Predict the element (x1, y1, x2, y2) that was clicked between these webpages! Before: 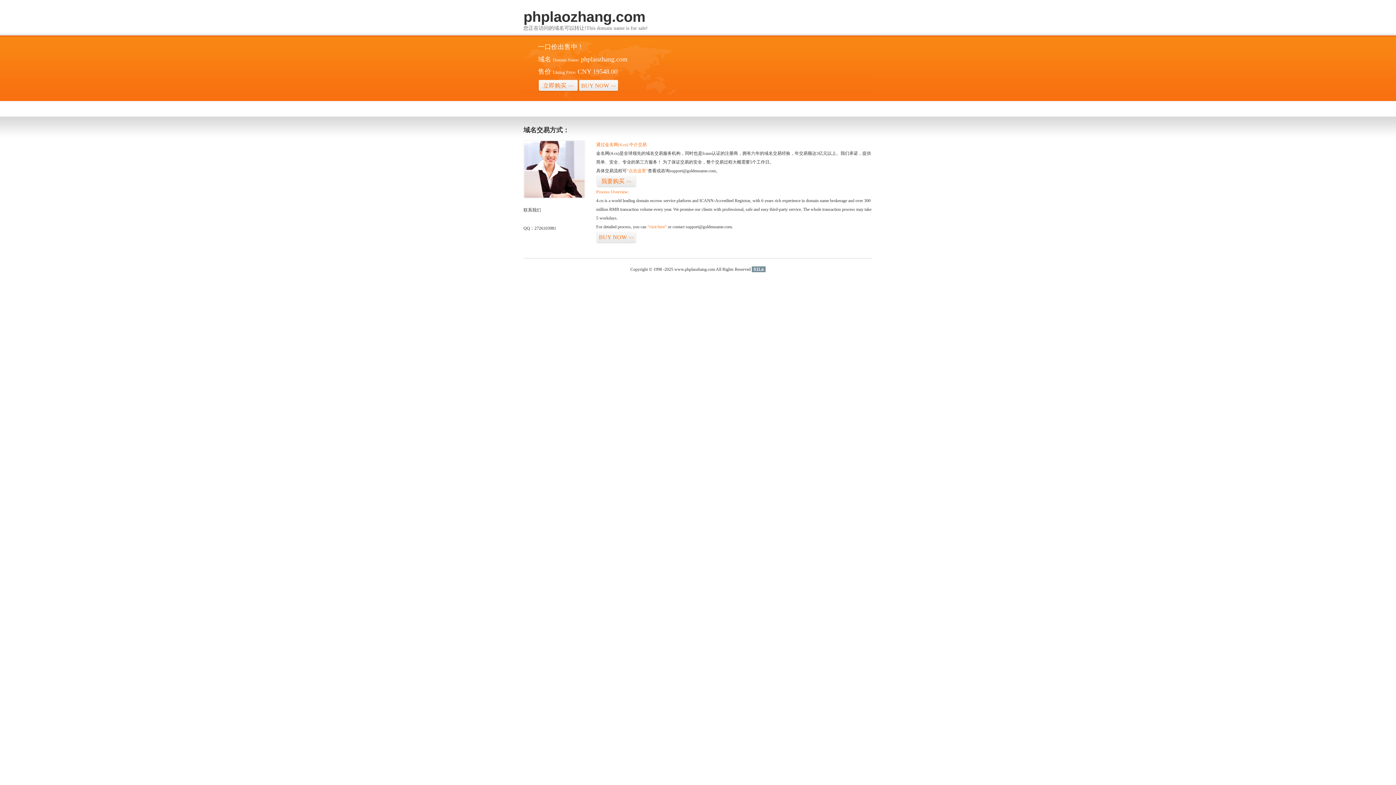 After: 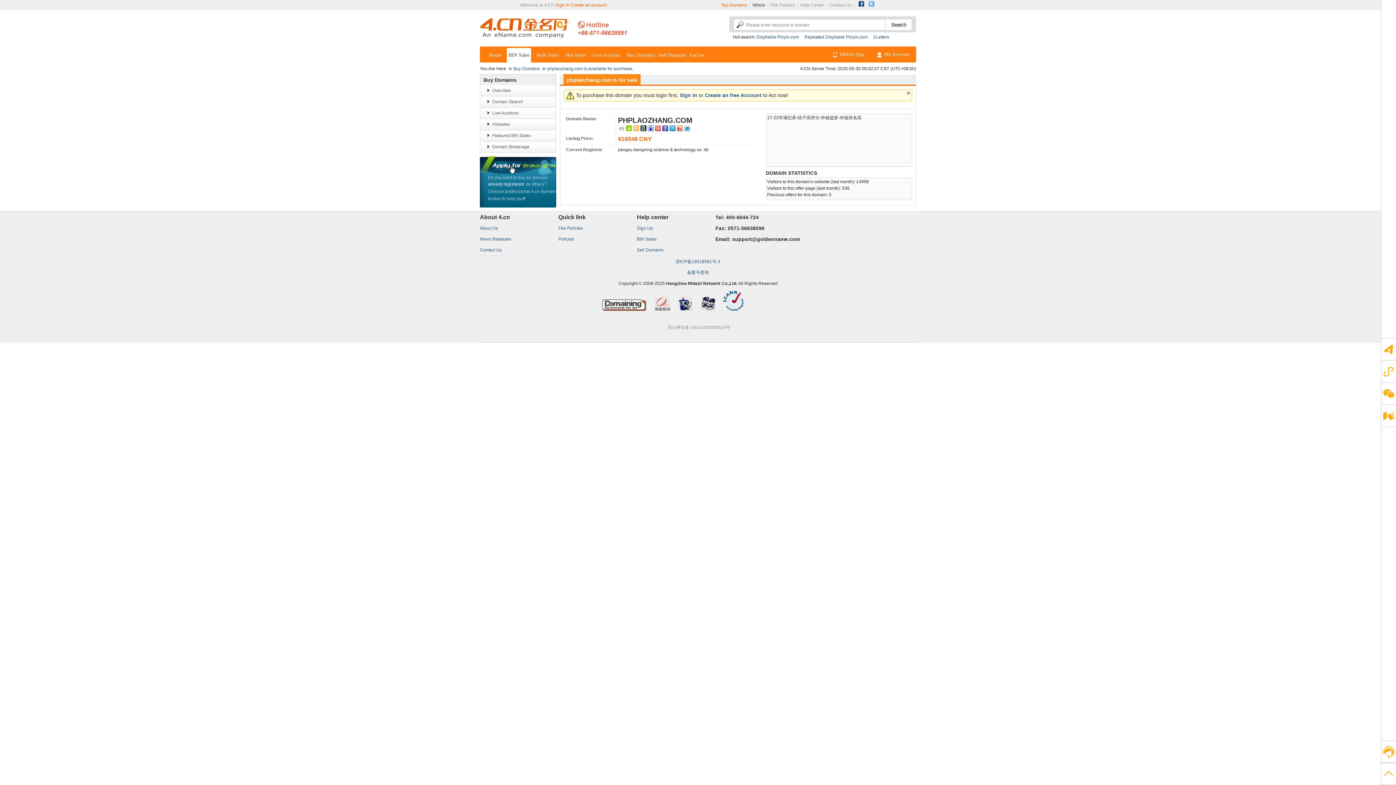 Action: bbox: (538, 79, 578, 92) label: 立即购买>>